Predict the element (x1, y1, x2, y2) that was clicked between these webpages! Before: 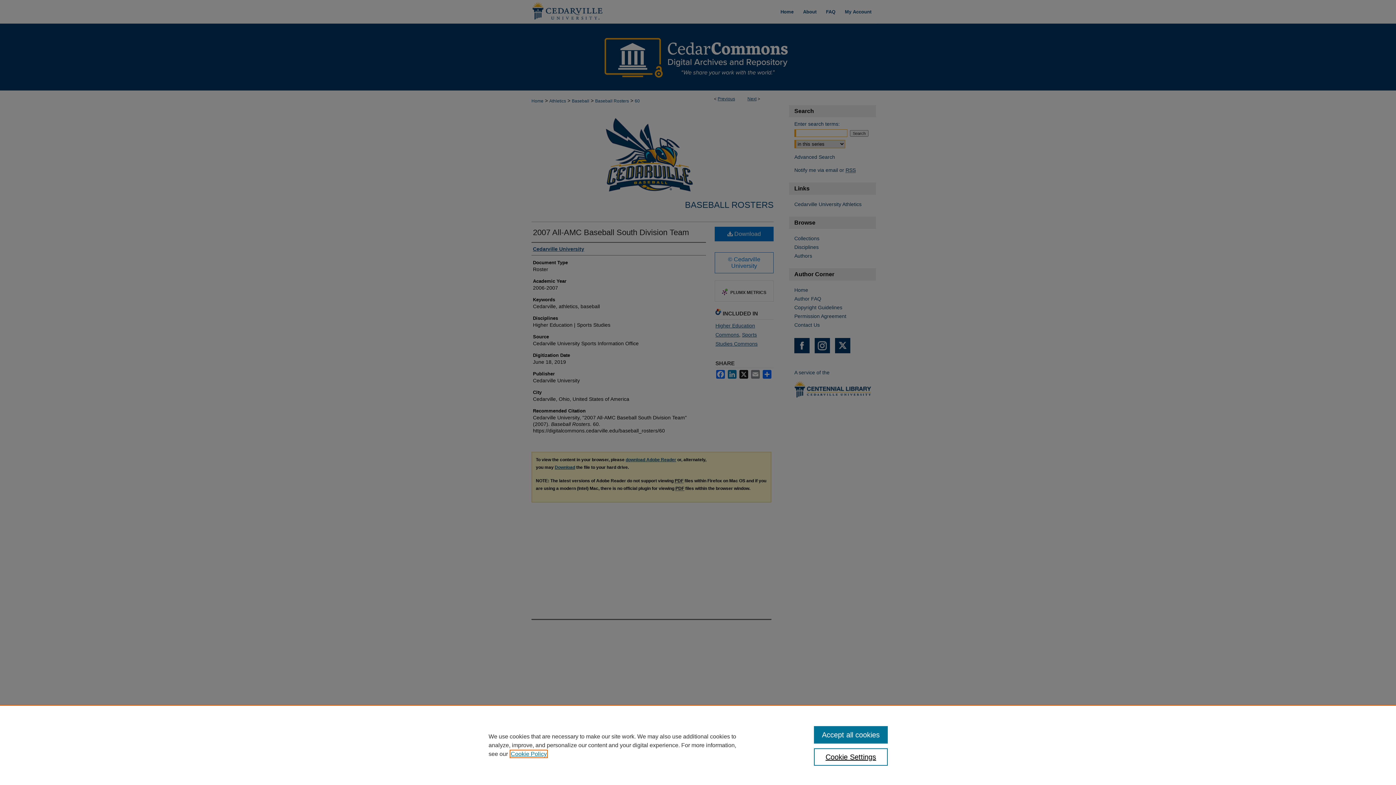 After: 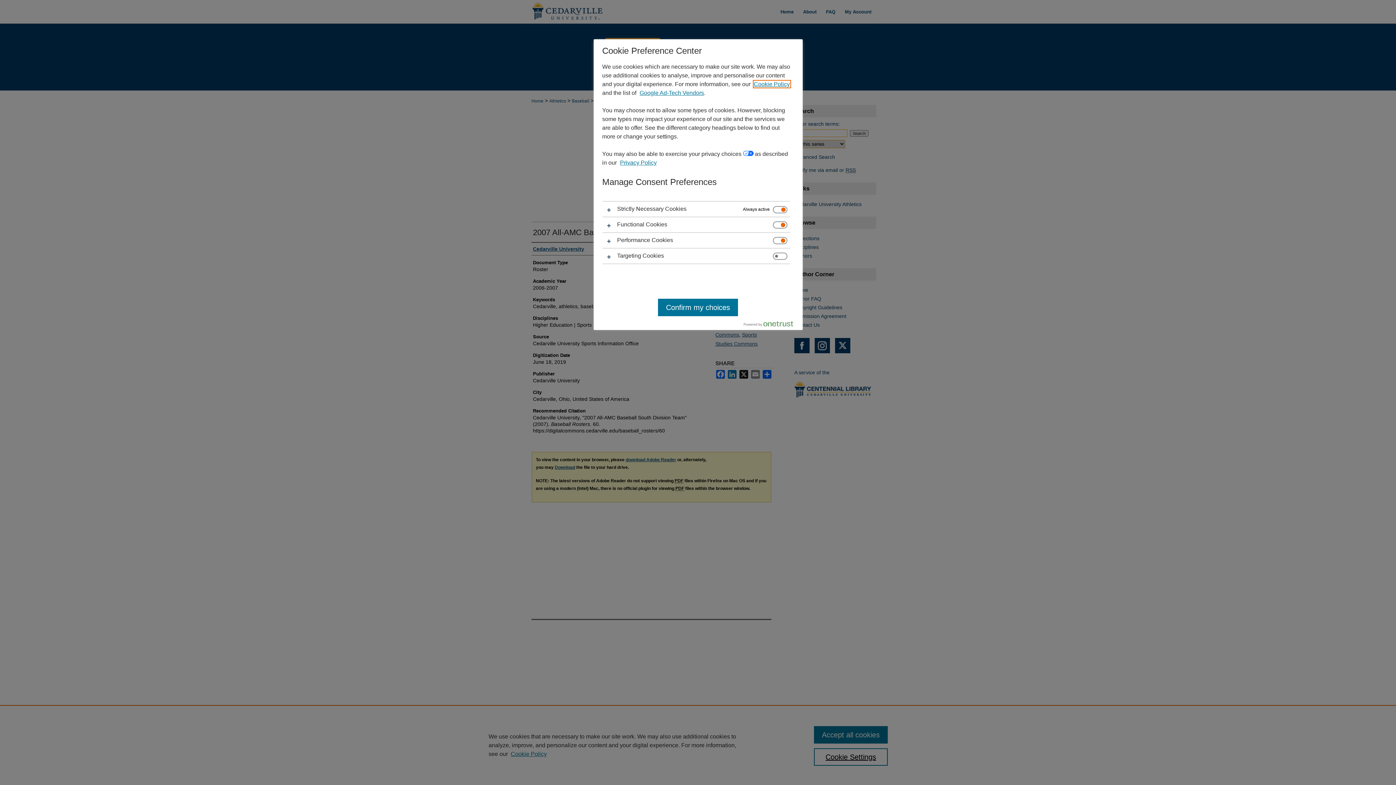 Action: bbox: (814, 748, 887, 766) label: Cookie Settings